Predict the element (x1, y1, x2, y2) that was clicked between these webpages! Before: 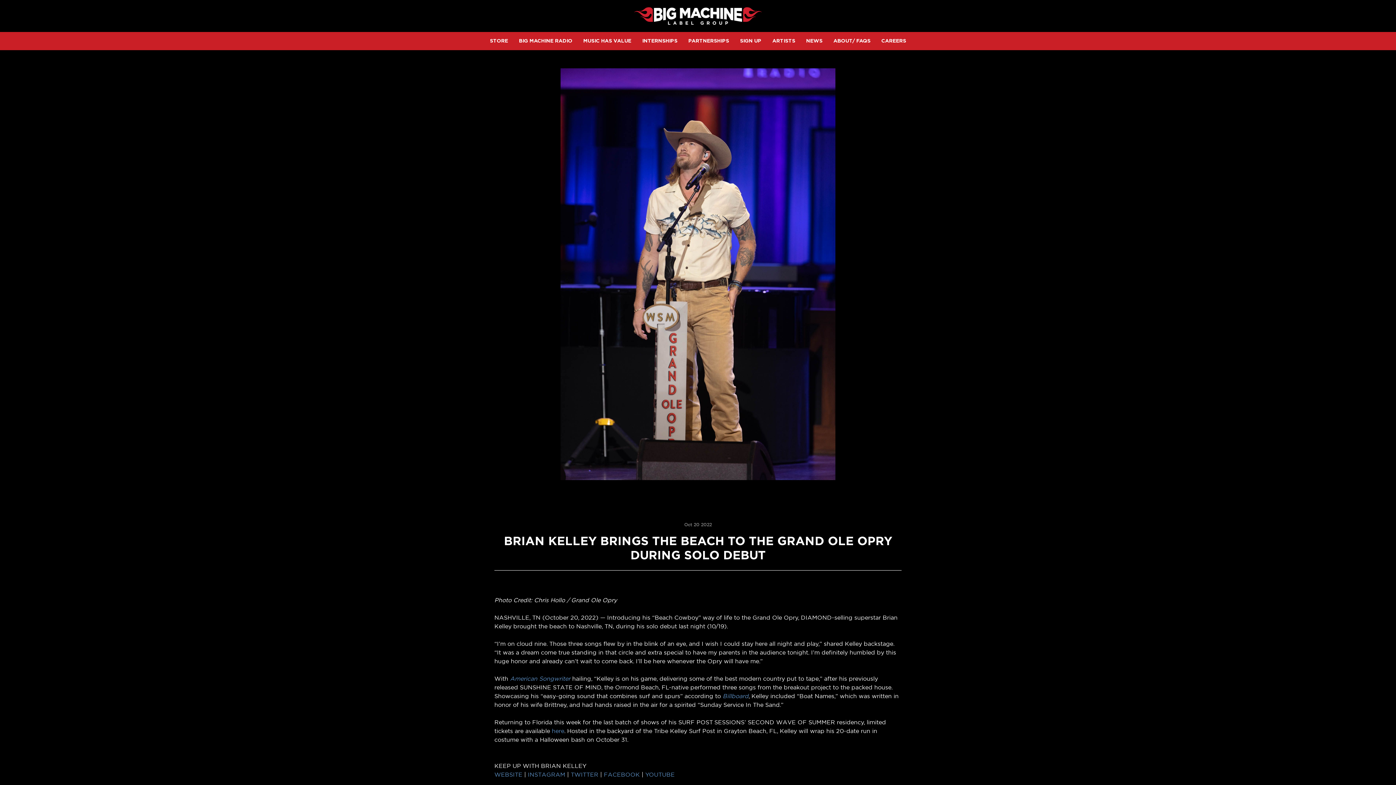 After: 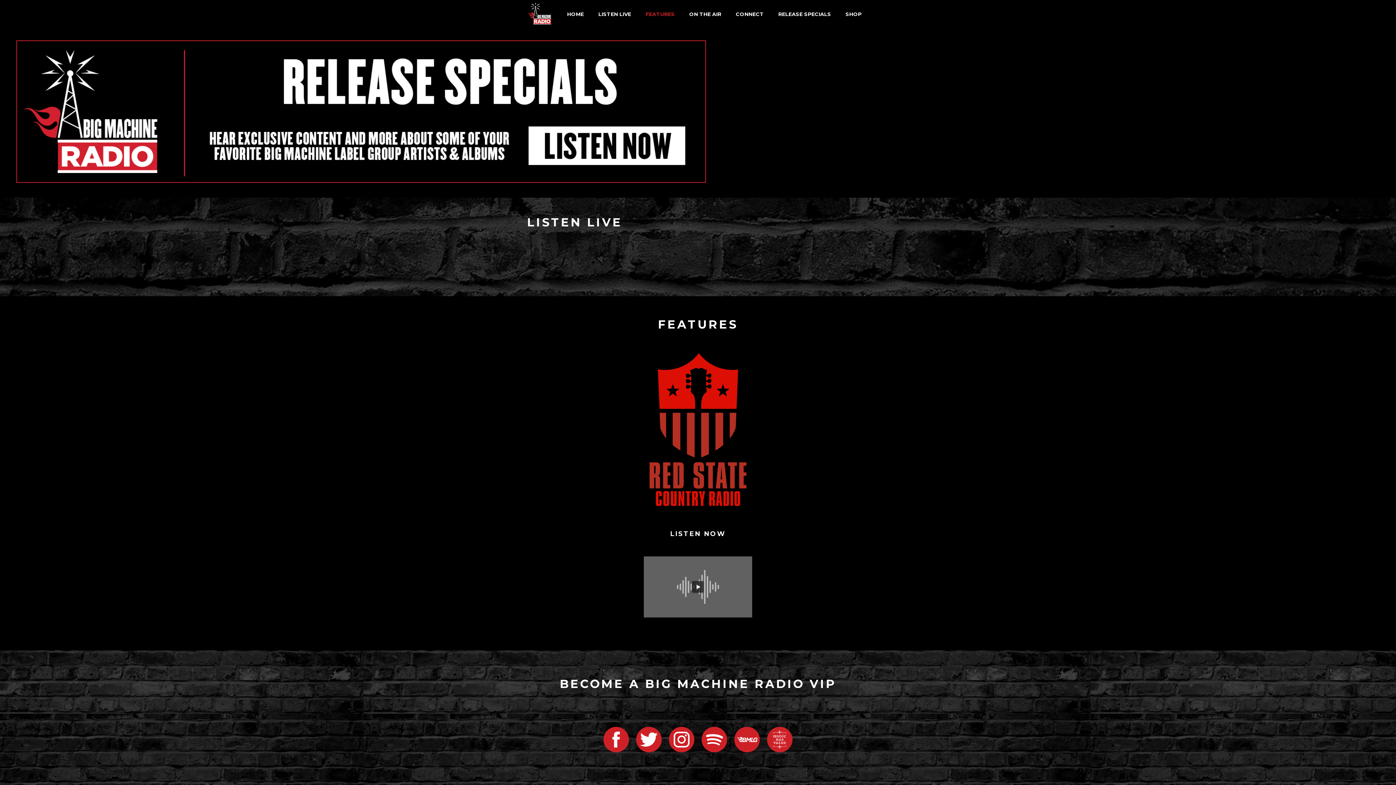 Action: bbox: (513, 38, 578, 43) label: BIG MACHINE RADIO